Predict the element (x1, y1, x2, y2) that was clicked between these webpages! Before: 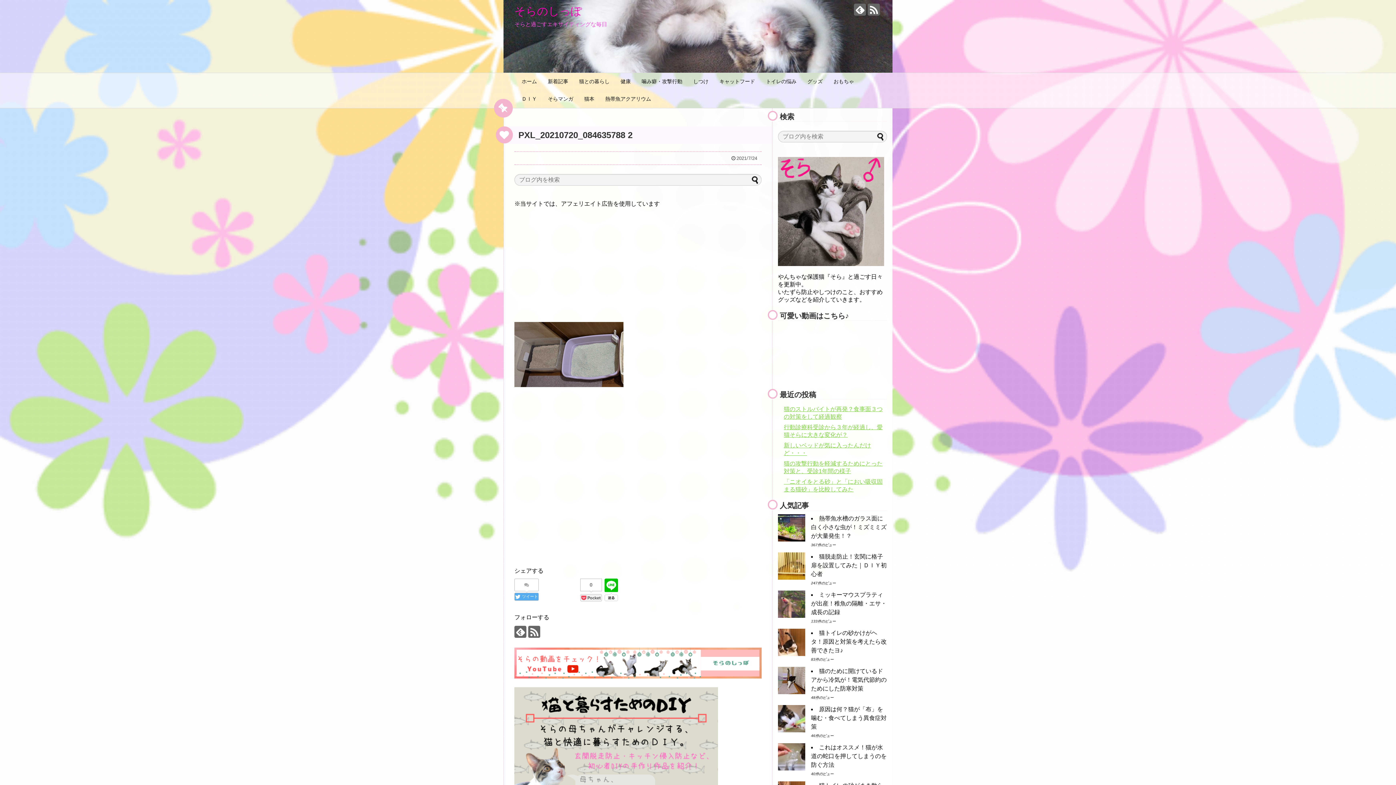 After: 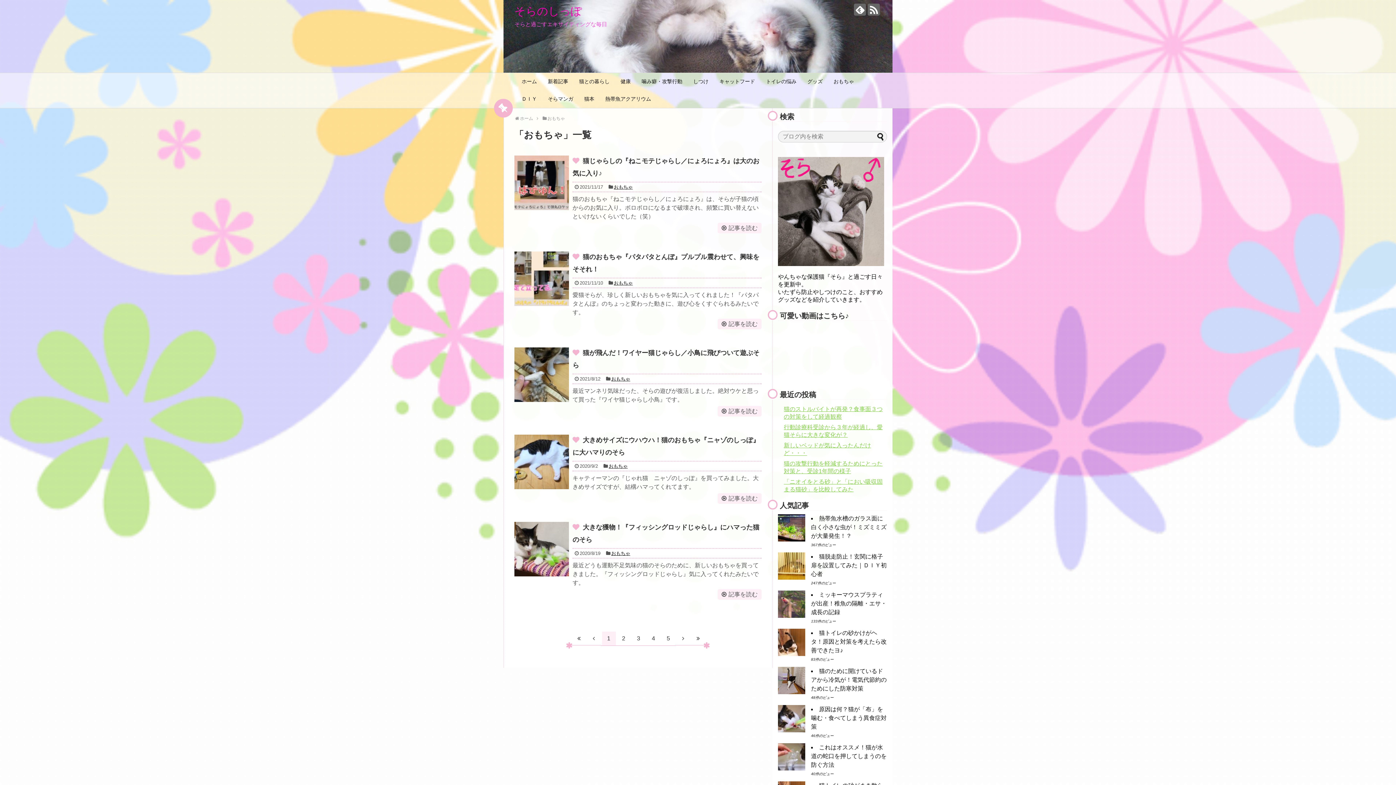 Action: bbox: (830, 74, 857, 88) label: おもちゃ